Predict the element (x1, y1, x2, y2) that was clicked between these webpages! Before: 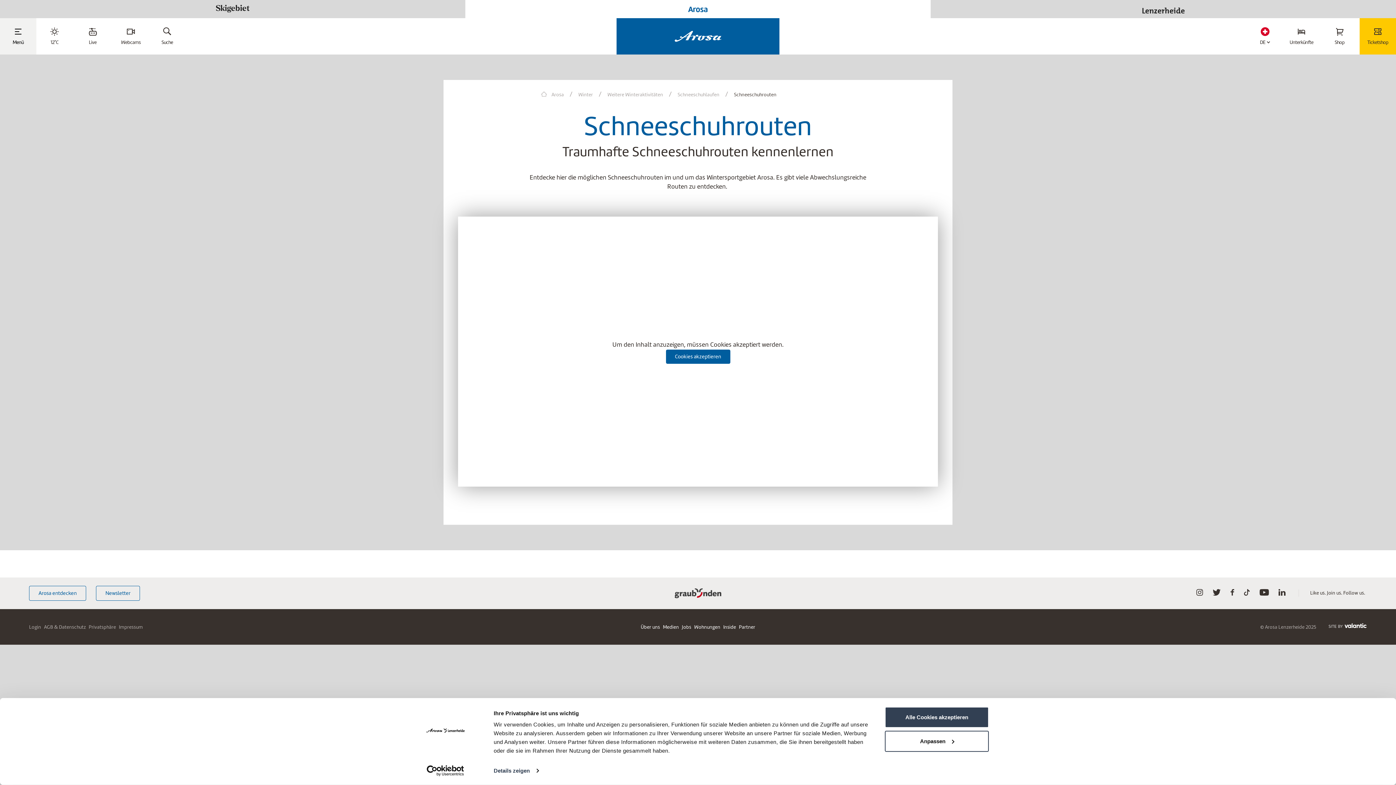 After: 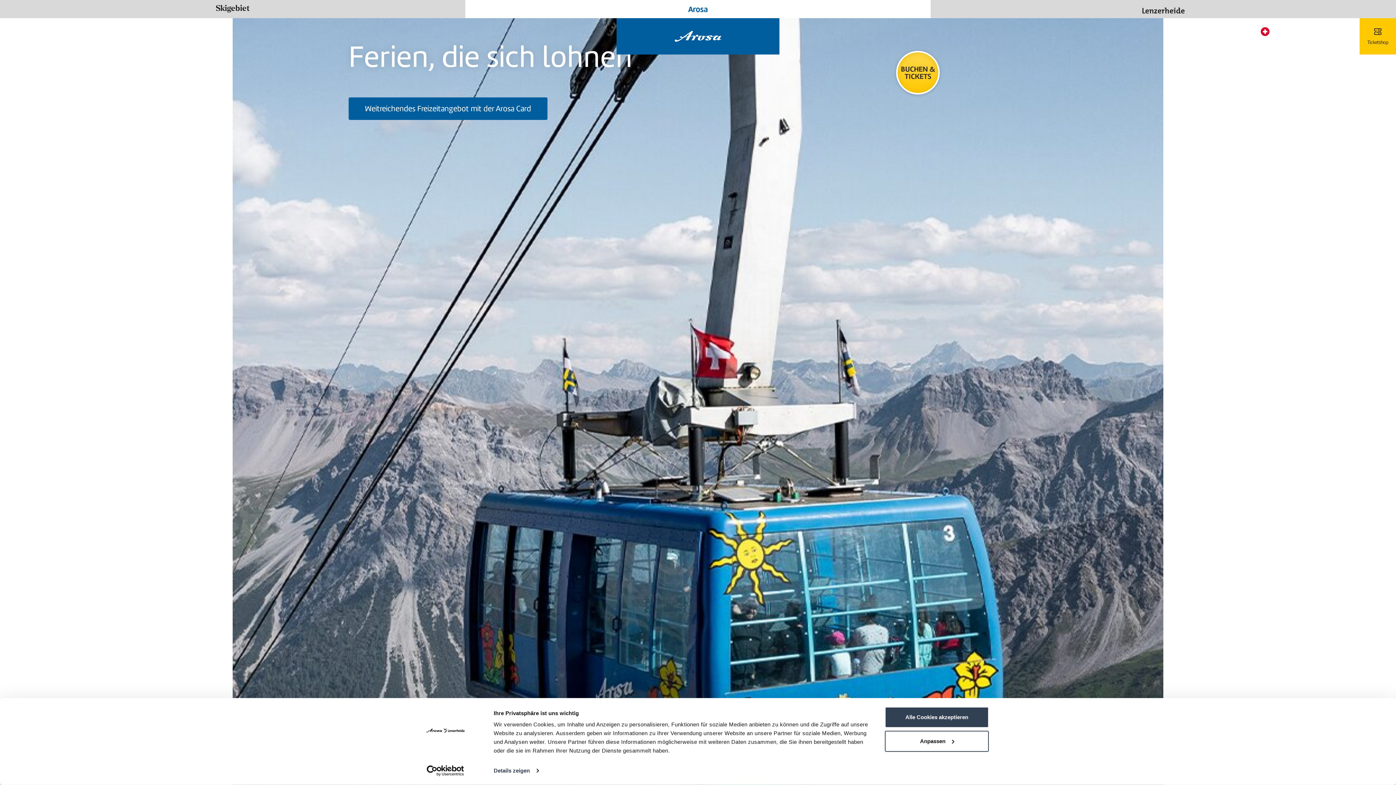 Action: bbox: (465, 0, 930, 18) label: Arosa